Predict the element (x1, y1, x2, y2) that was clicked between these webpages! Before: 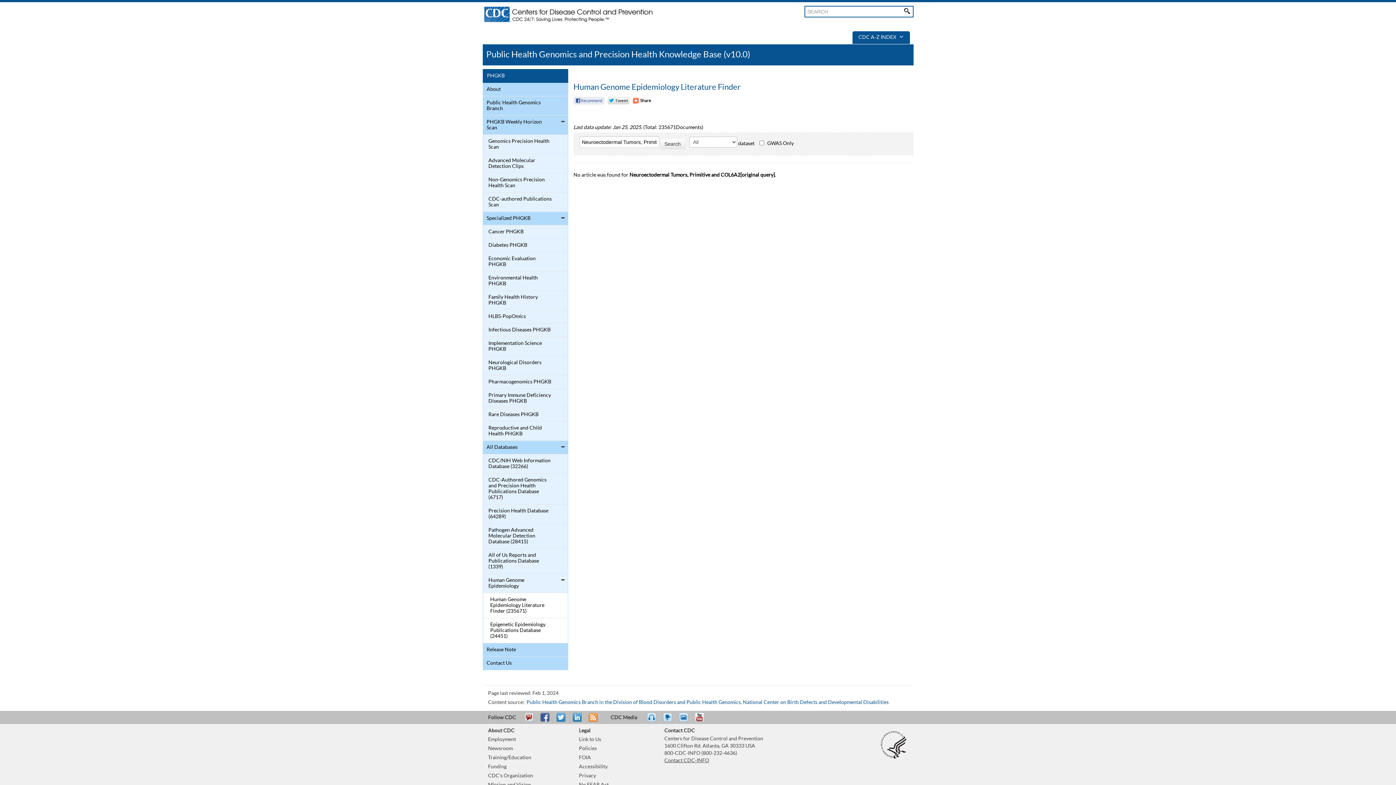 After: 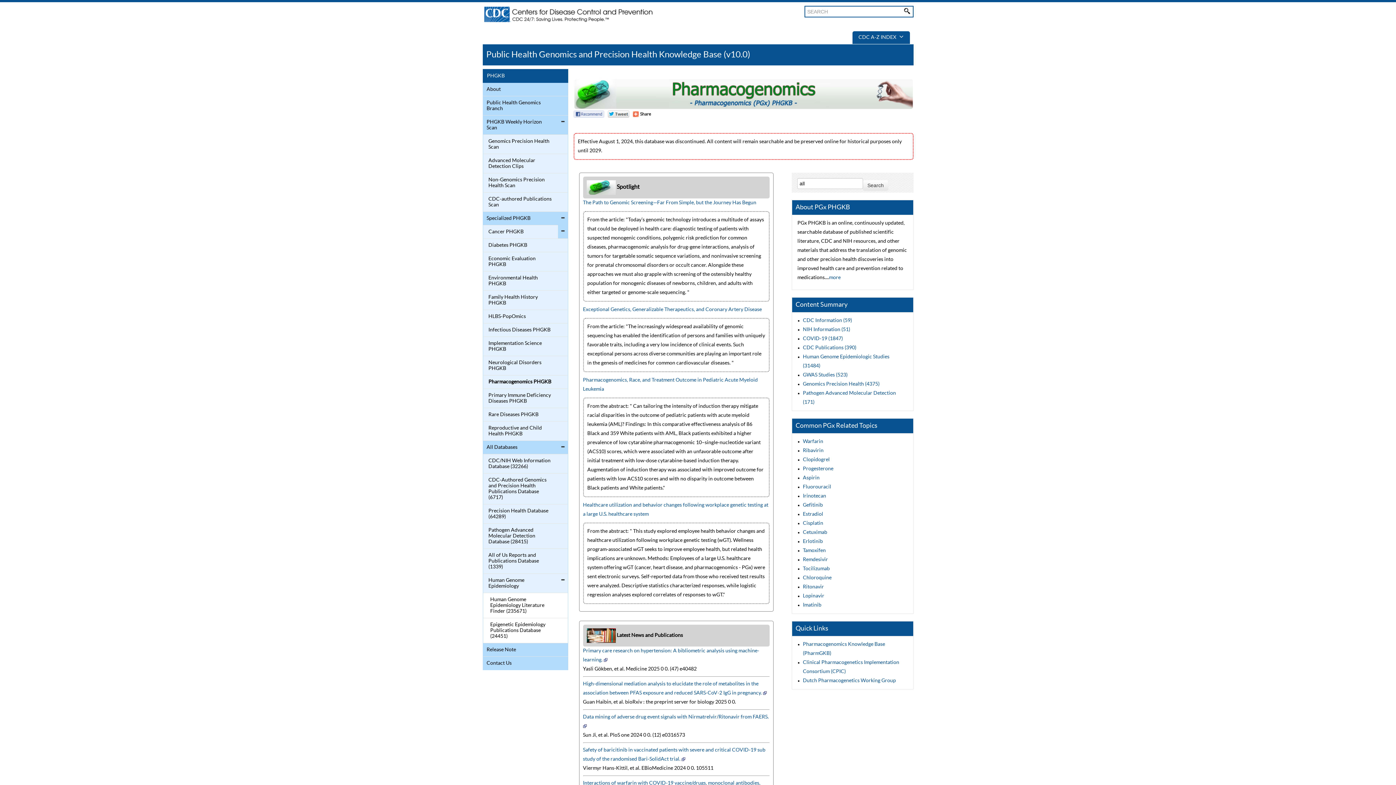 Action: bbox: (484, 377, 552, 386) label: Pharmacogenomics PHGKB